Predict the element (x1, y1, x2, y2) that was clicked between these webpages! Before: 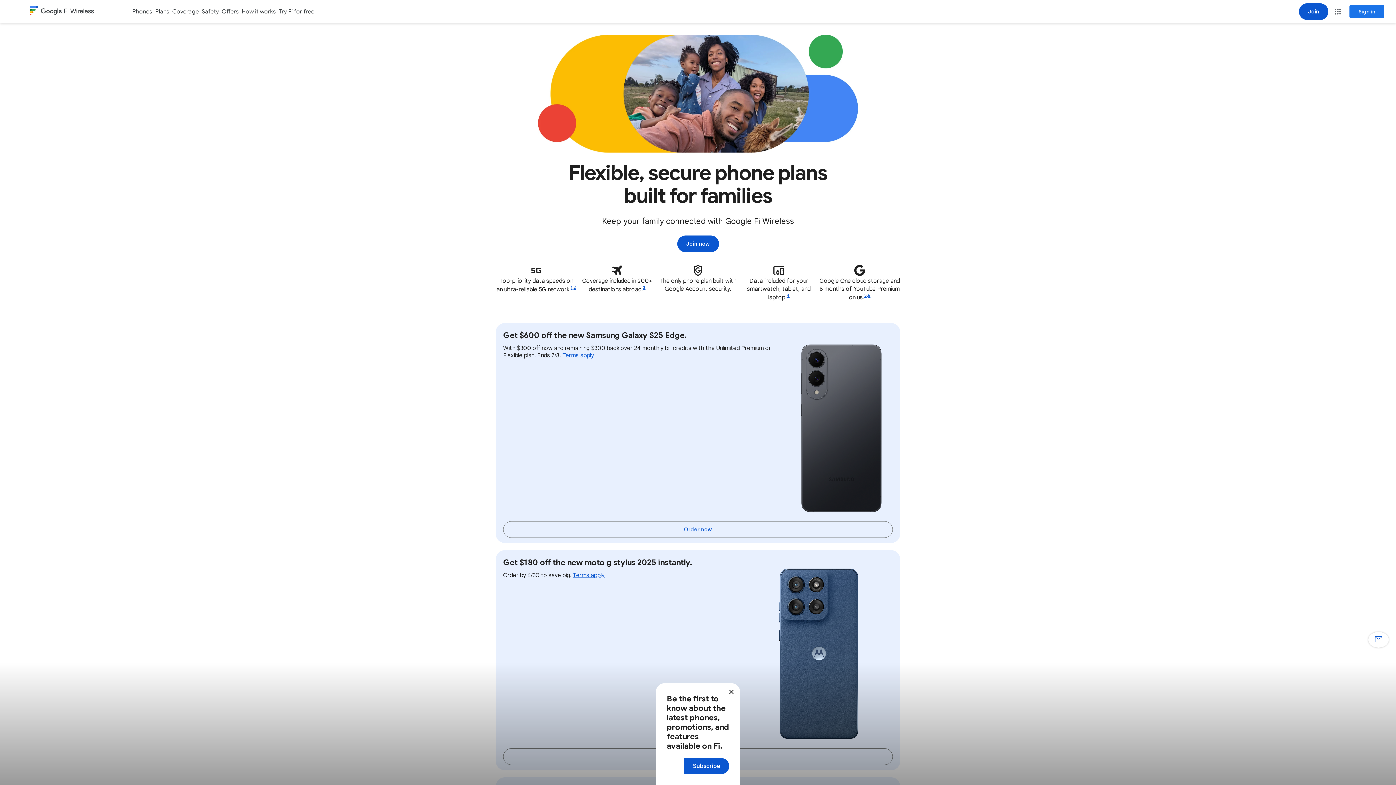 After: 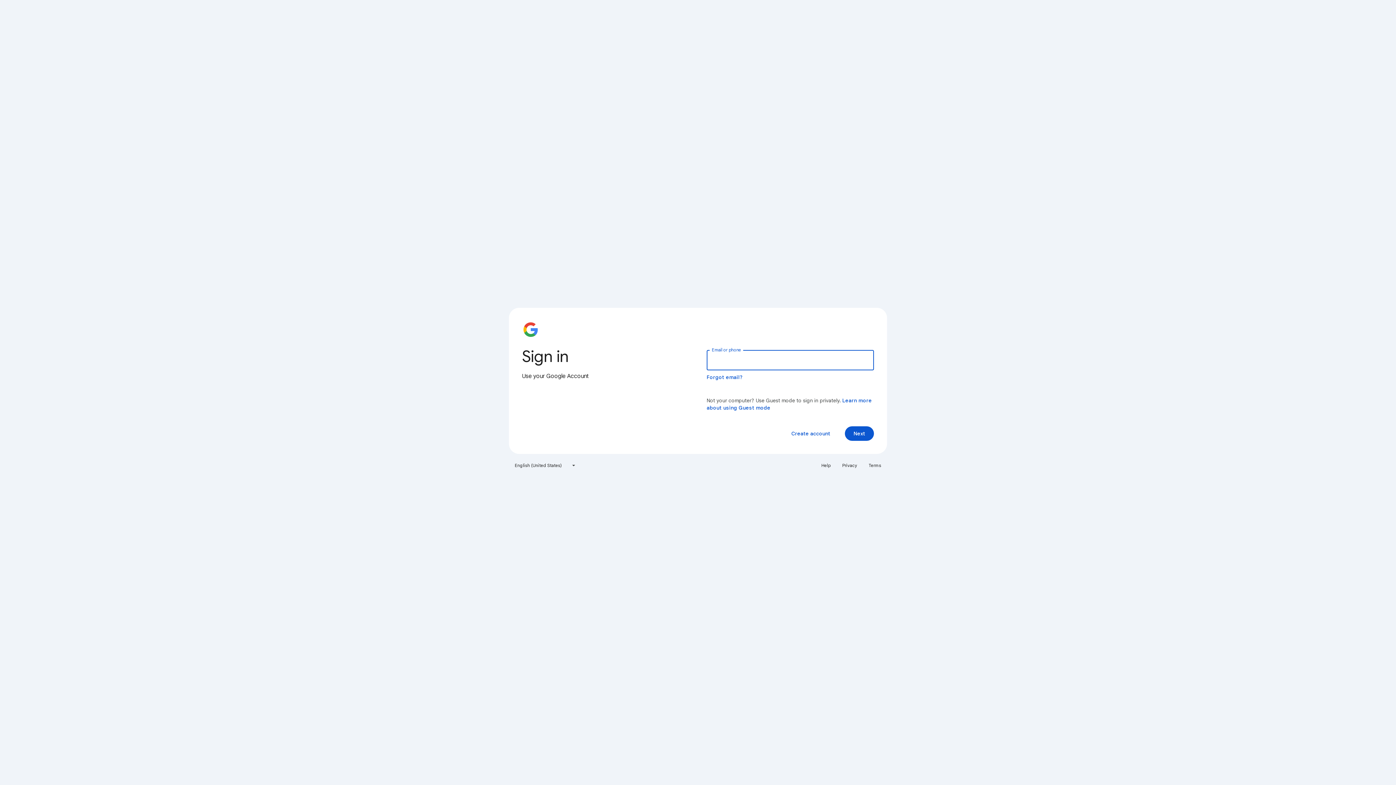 Action: label: Sign in bbox: (1349, 5, 1384, 18)